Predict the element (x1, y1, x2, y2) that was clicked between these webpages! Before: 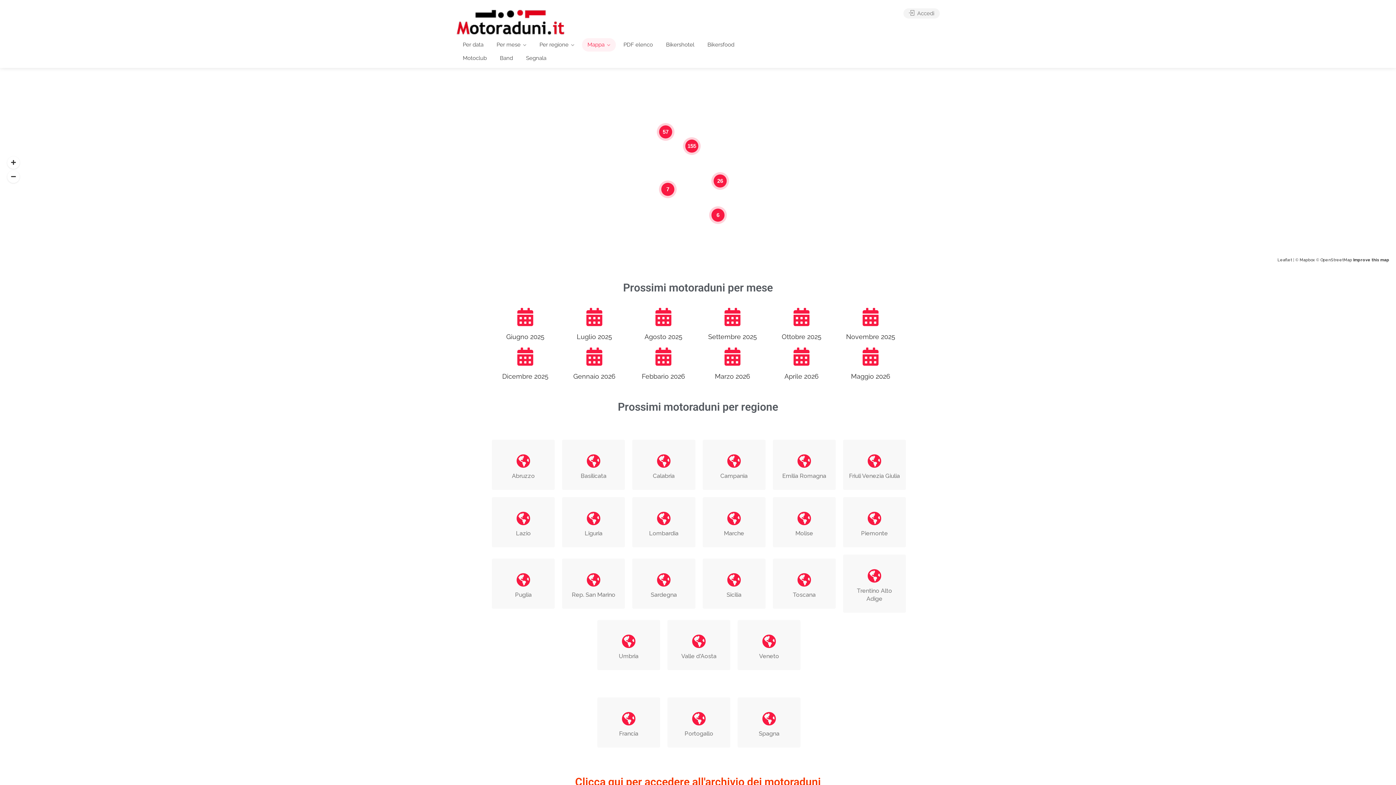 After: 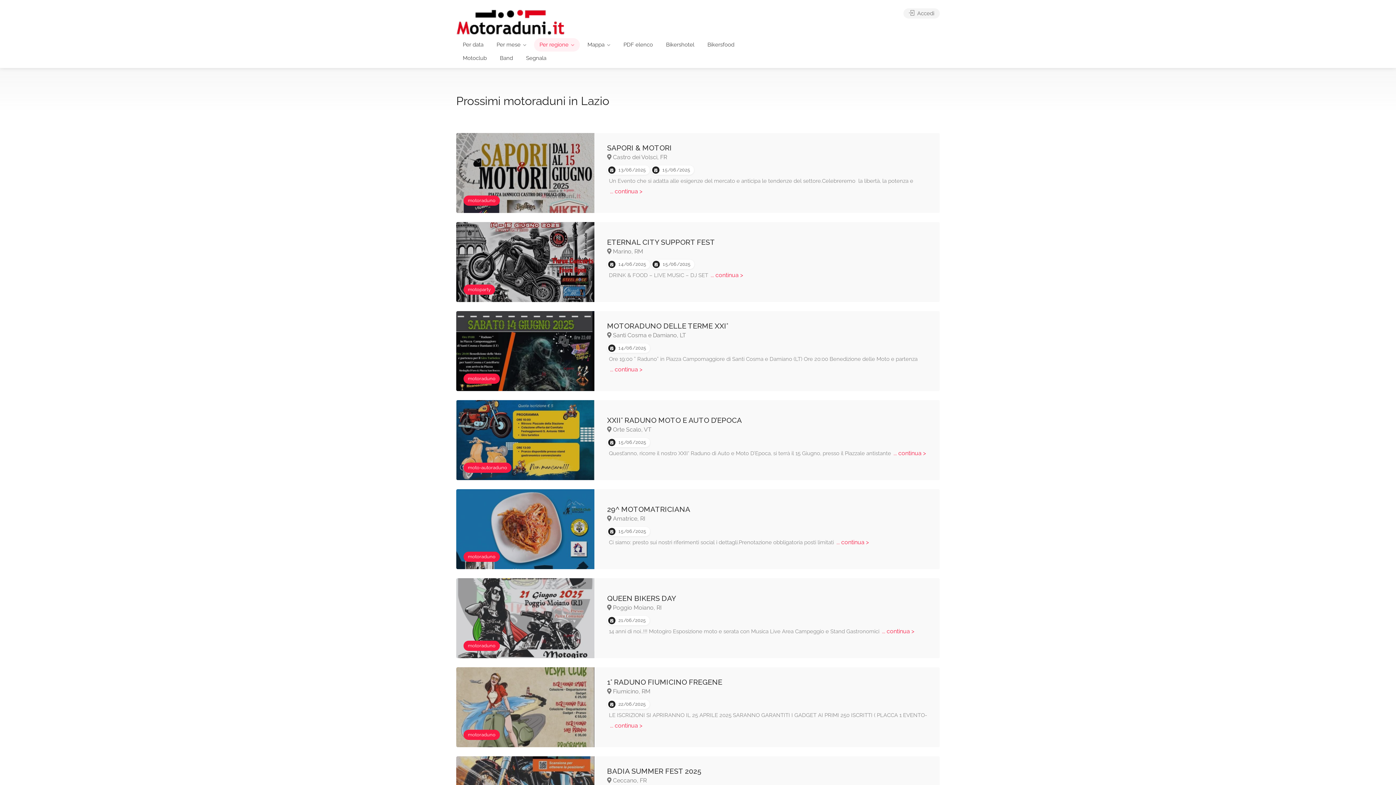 Action: label: Lazio bbox: (492, 497, 554, 547)